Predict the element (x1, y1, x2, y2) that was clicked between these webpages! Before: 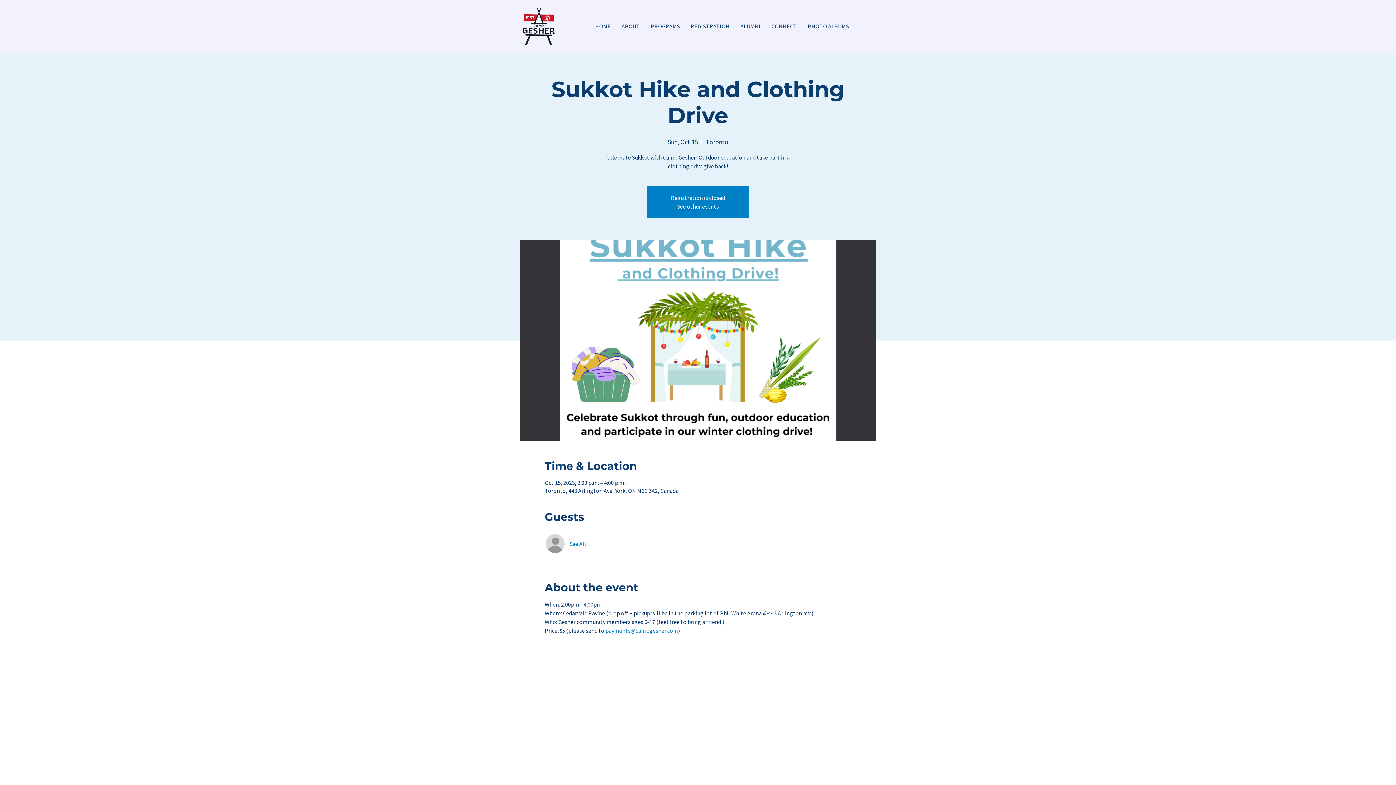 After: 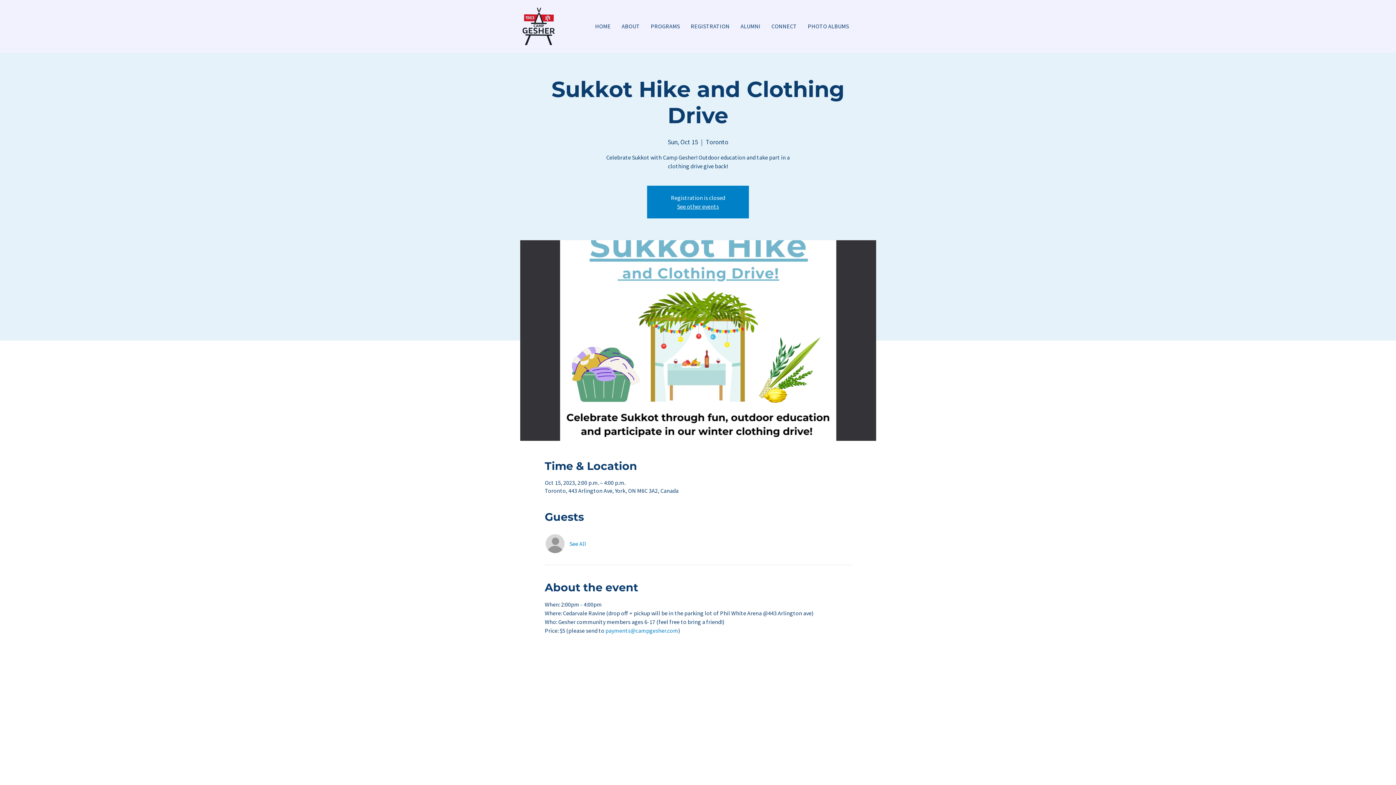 Action: label: PROGRAMS bbox: (645, 16, 685, 35)